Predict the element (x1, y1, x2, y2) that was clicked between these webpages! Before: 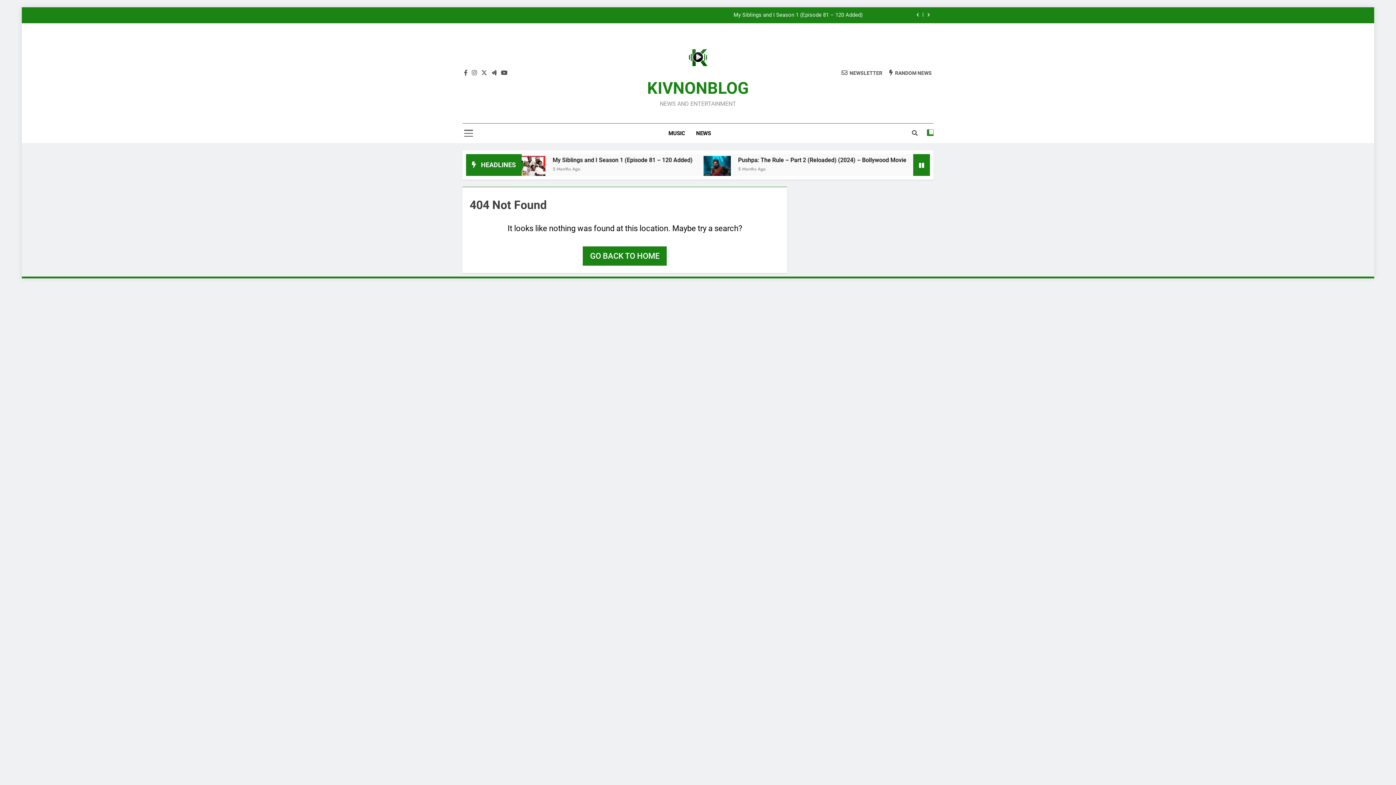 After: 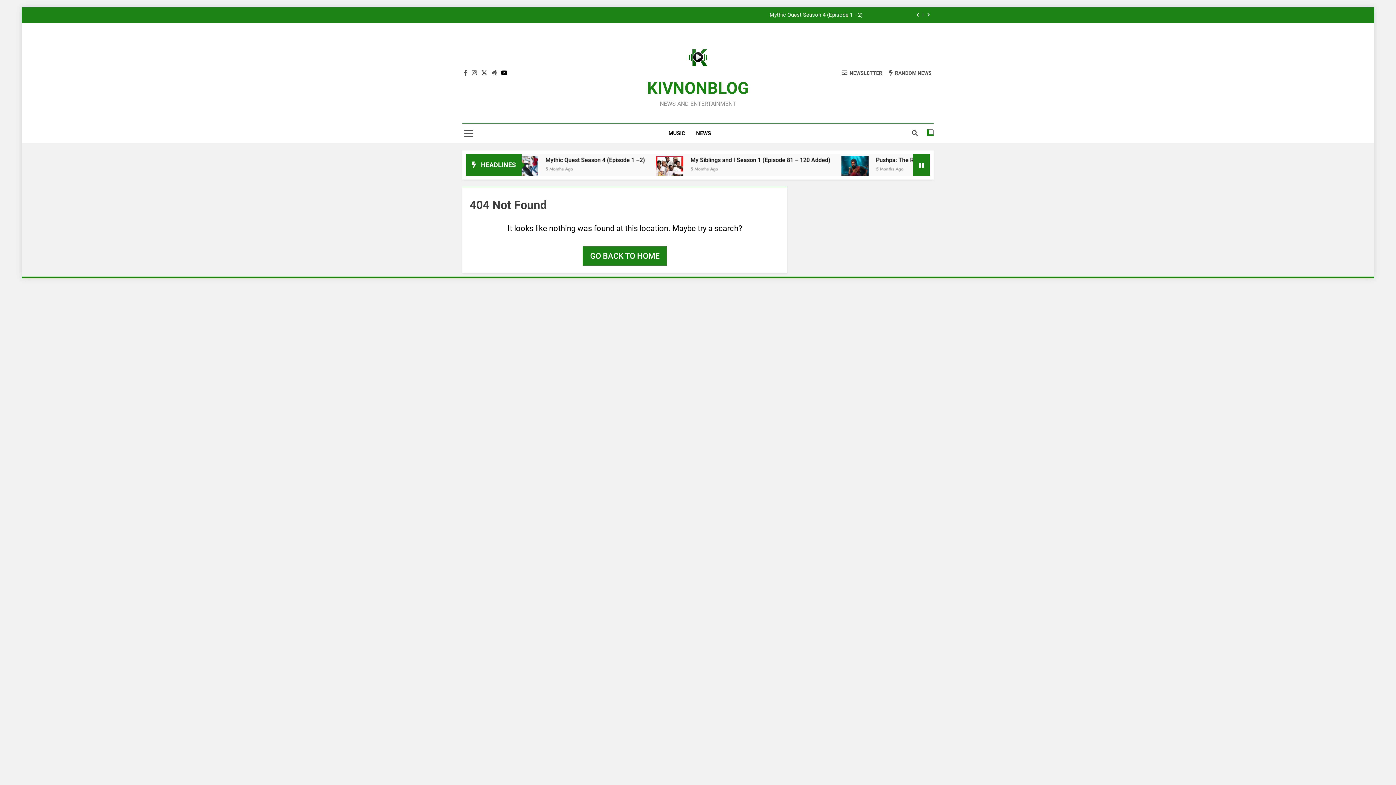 Action: bbox: (499, 69, 509, 76)